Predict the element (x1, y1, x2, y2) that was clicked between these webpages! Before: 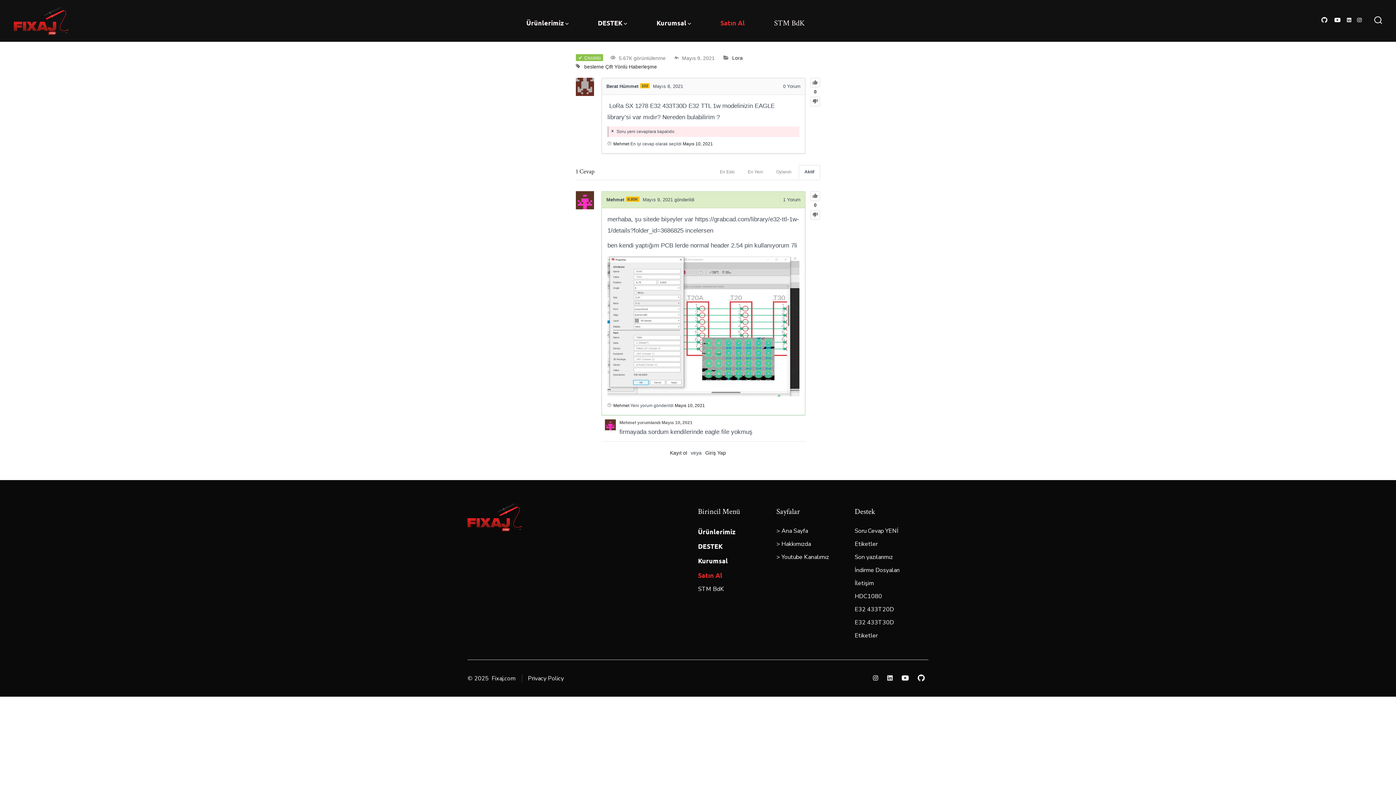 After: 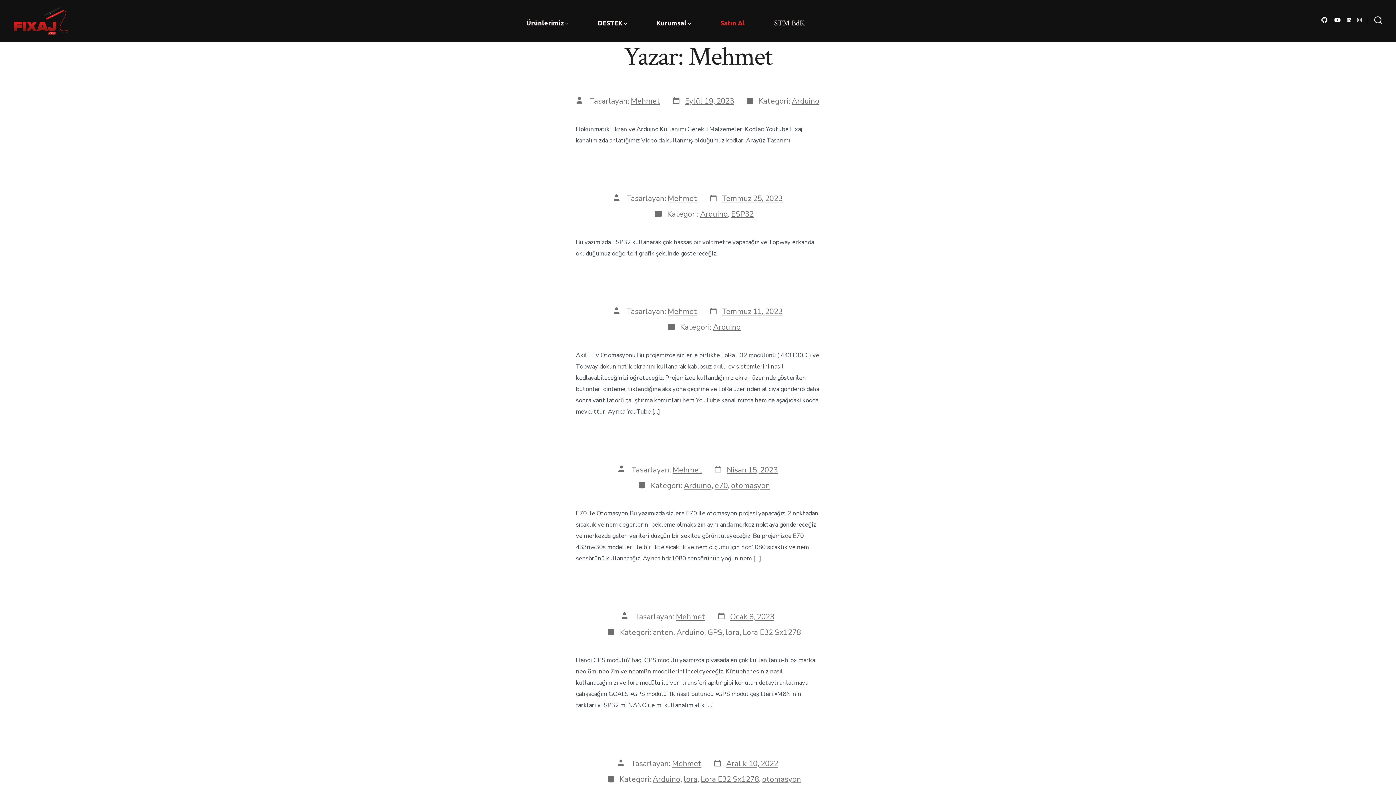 Action: bbox: (606, 197, 624, 202) label: Mehmet